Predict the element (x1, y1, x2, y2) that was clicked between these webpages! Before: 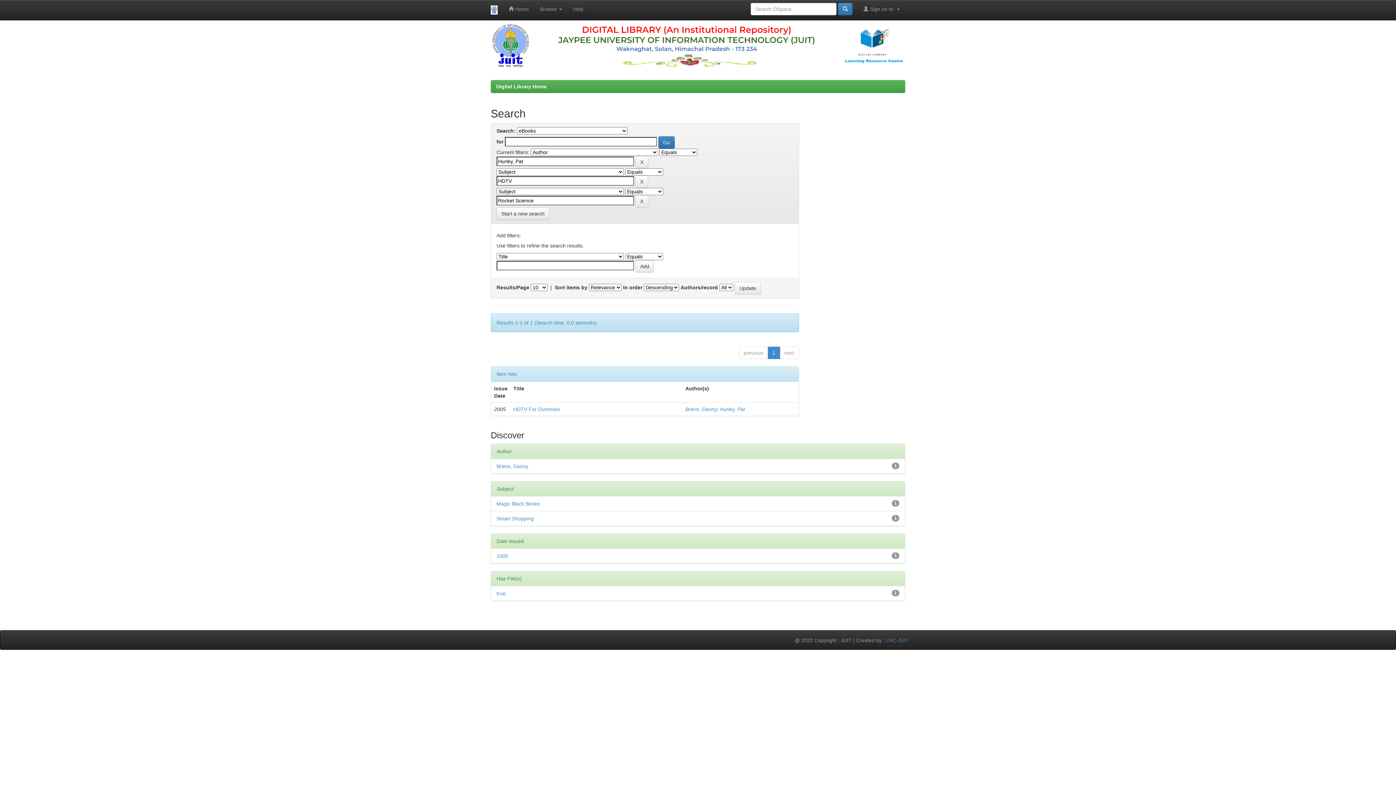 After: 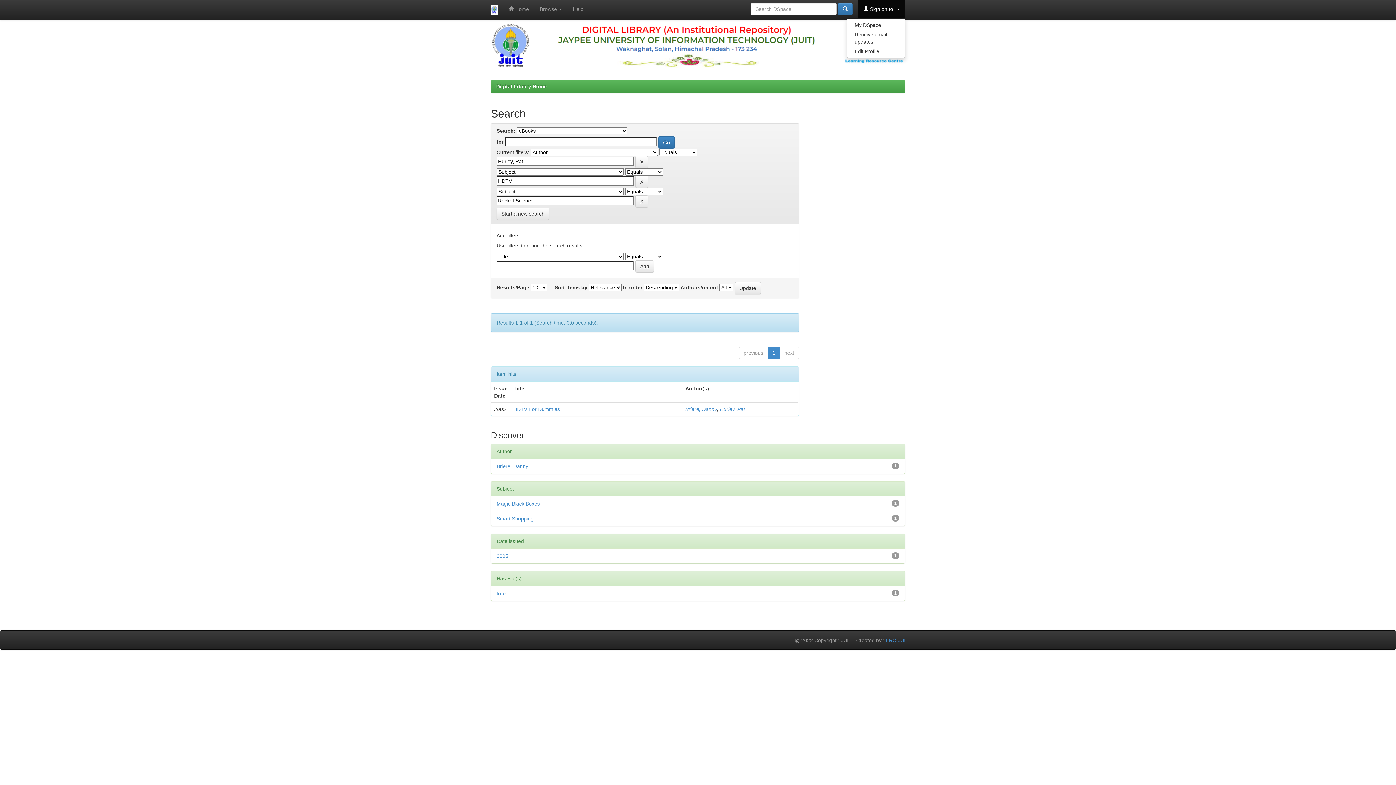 Action: label:  Sign on to:  bbox: (858, 0, 905, 18)